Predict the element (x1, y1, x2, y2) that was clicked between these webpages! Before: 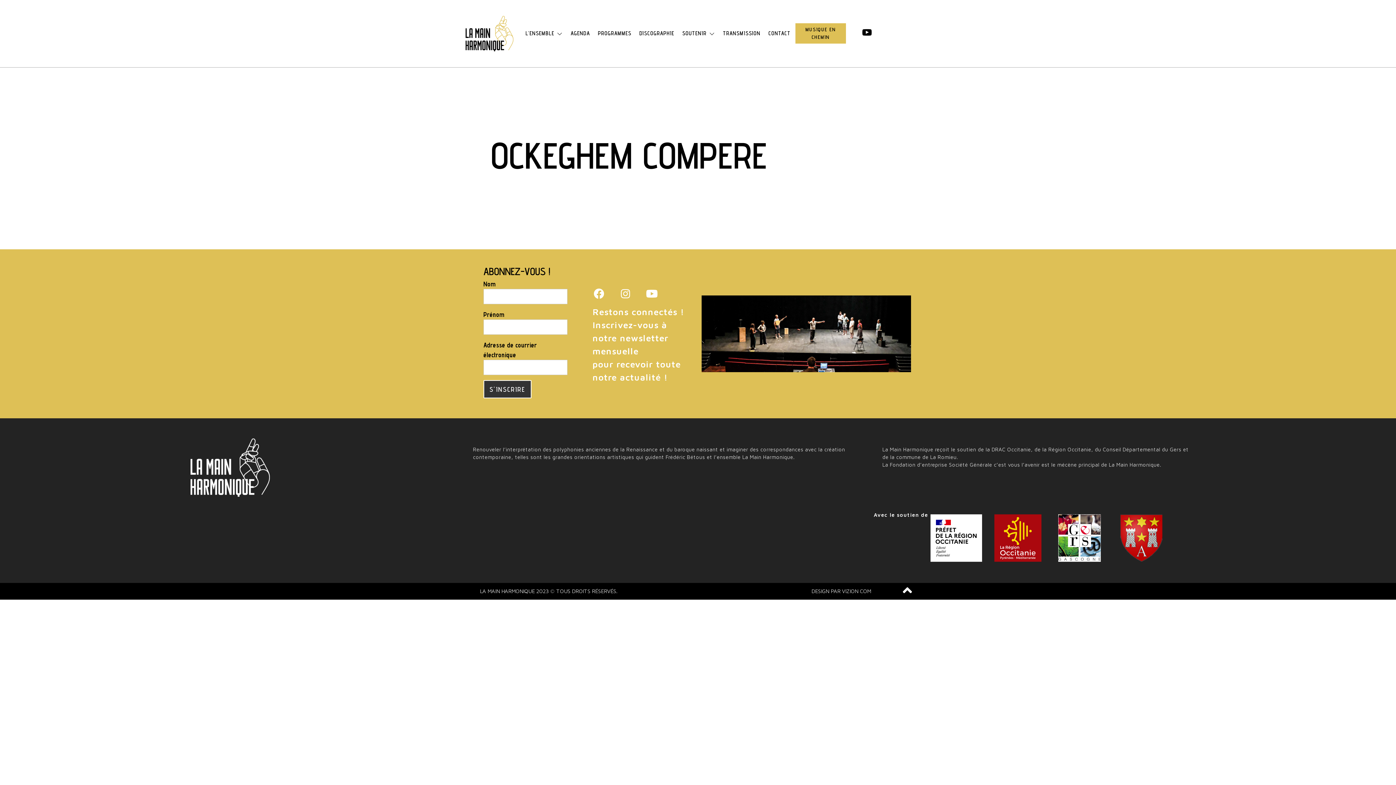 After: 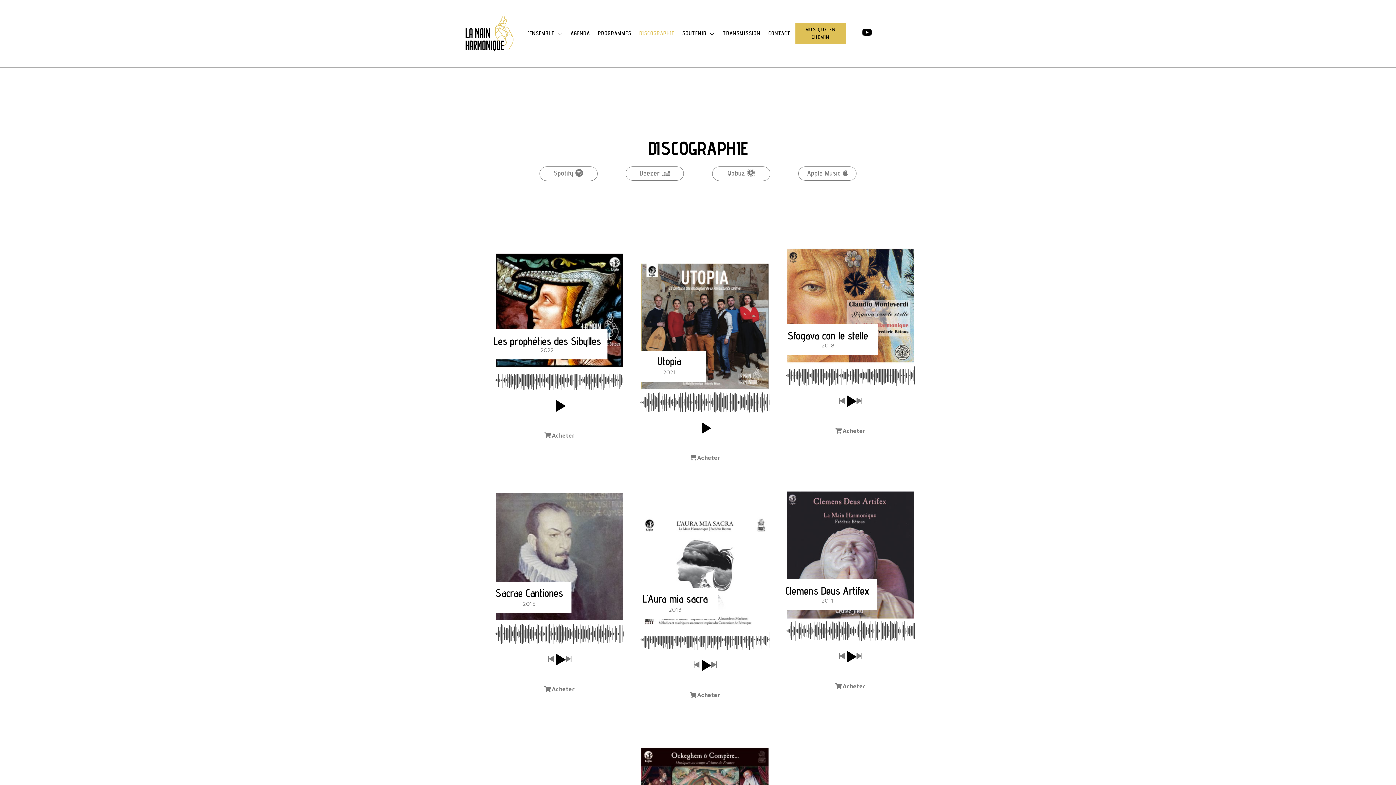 Action: bbox: (635, 24, 678, 42) label: DISCOGRAPHIE